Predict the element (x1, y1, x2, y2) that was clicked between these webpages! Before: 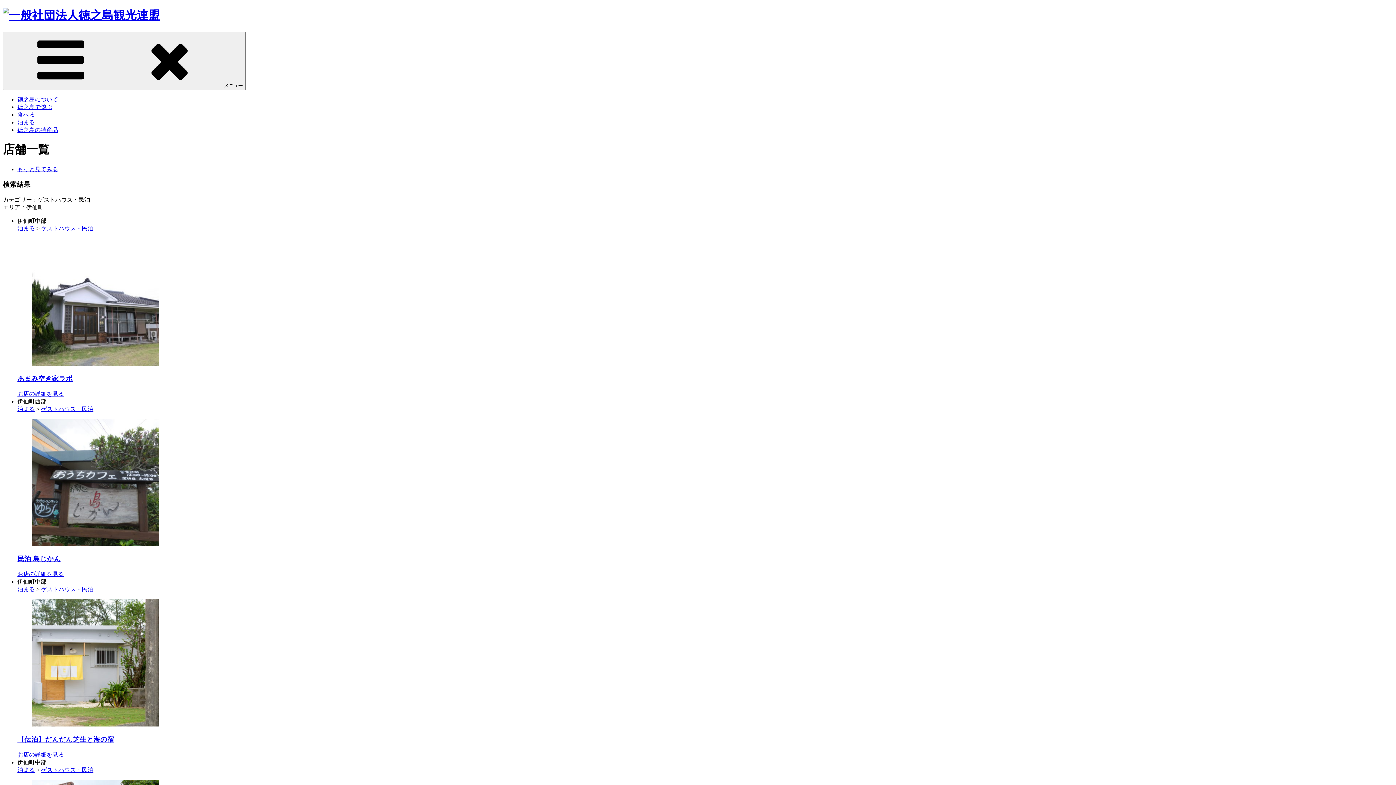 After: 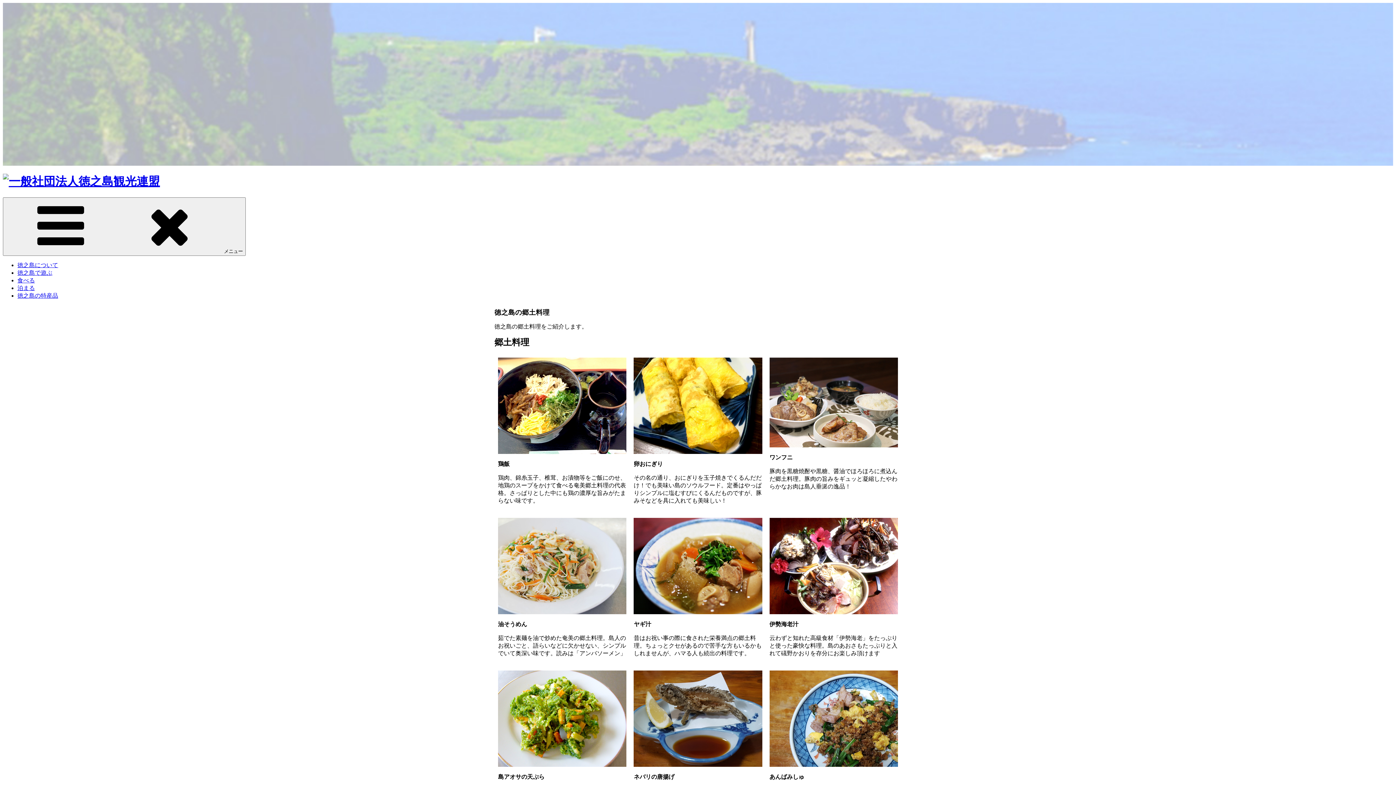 Action: label: 食べる bbox: (17, 111, 34, 117)